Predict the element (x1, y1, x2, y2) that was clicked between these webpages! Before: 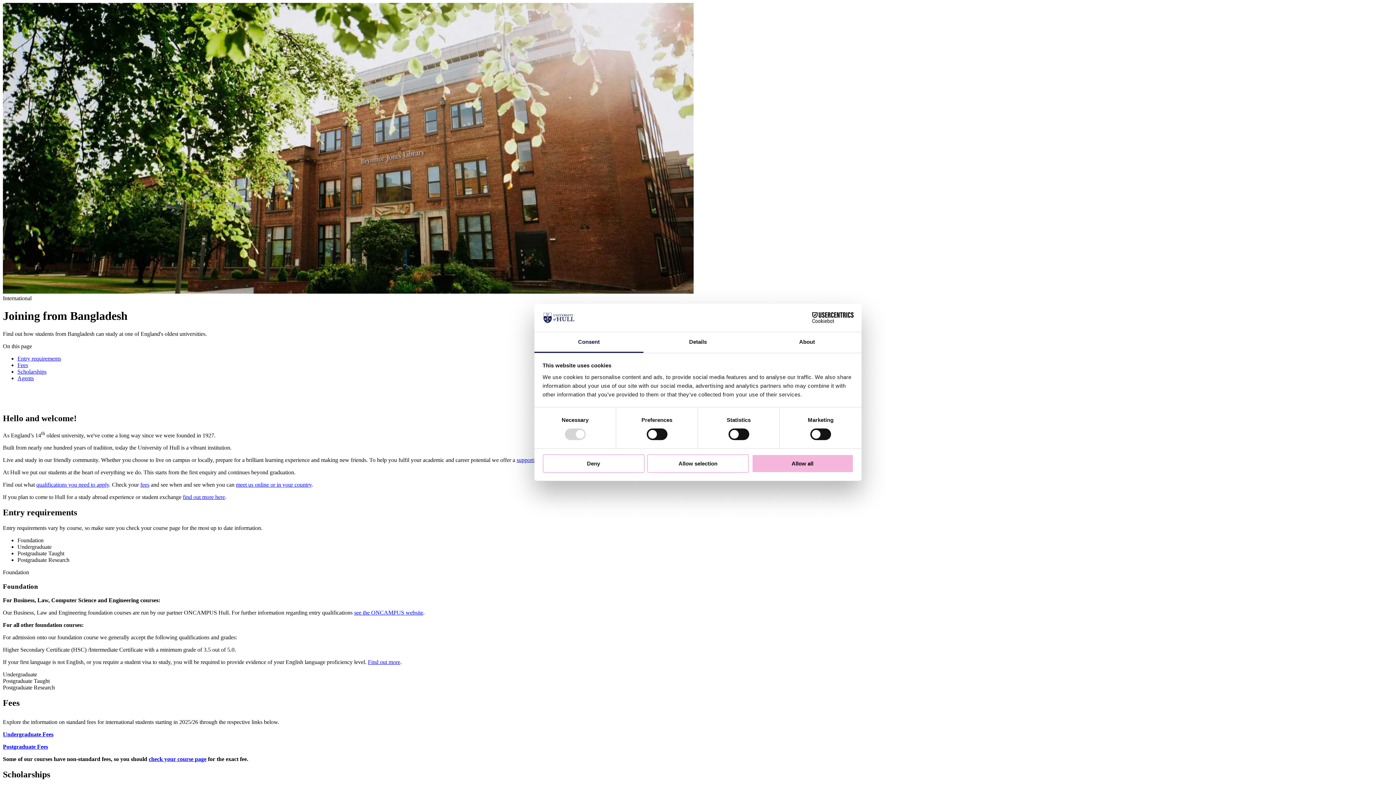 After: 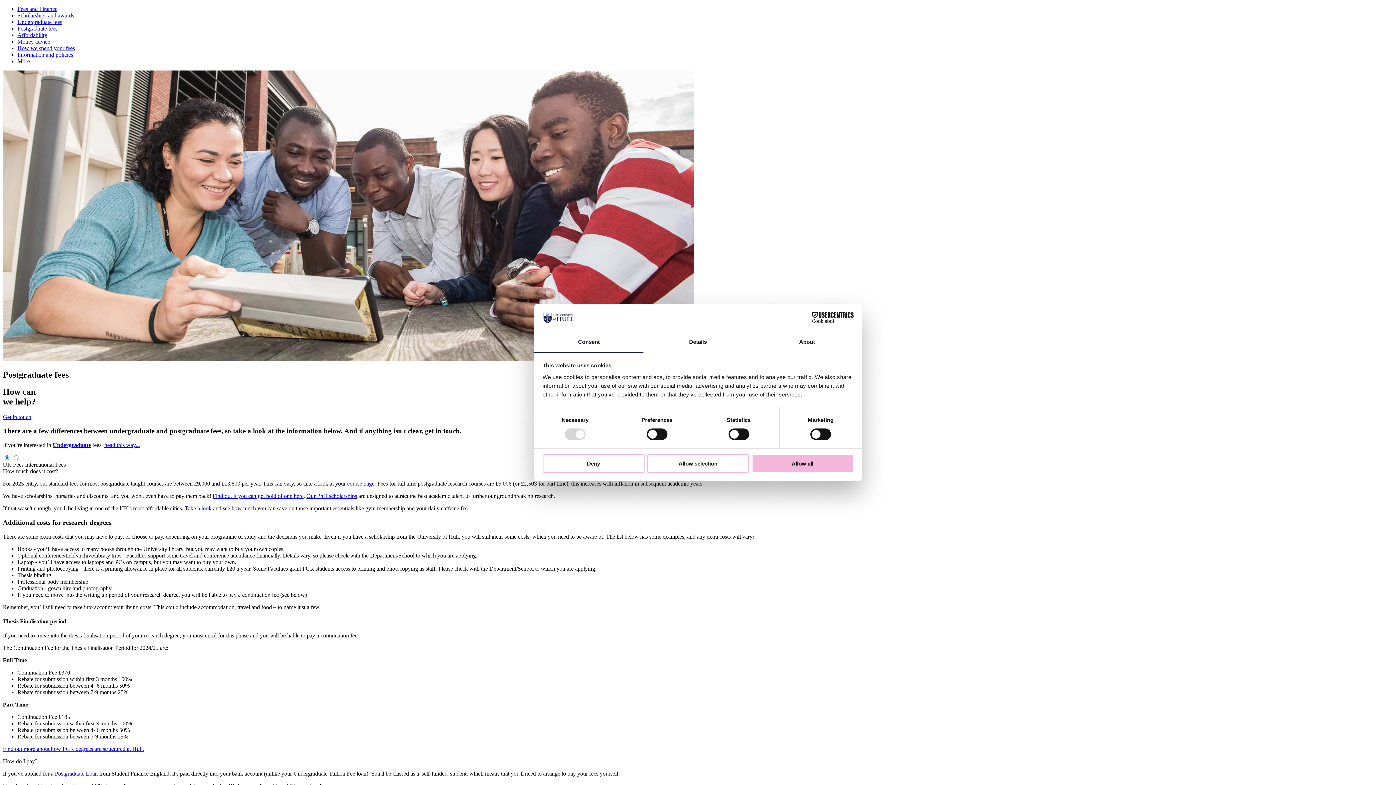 Action: bbox: (2, 744, 48, 750) label: Postgraduate Fees